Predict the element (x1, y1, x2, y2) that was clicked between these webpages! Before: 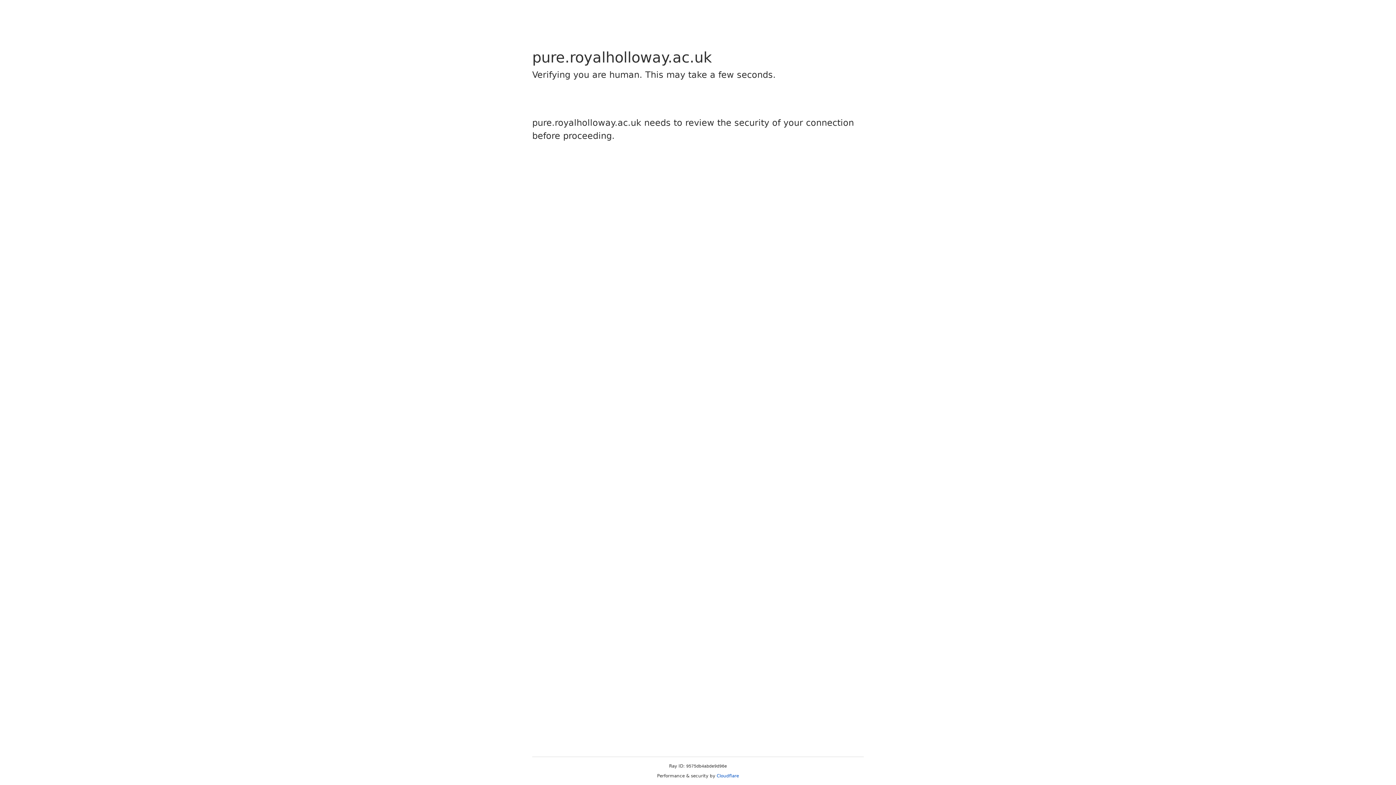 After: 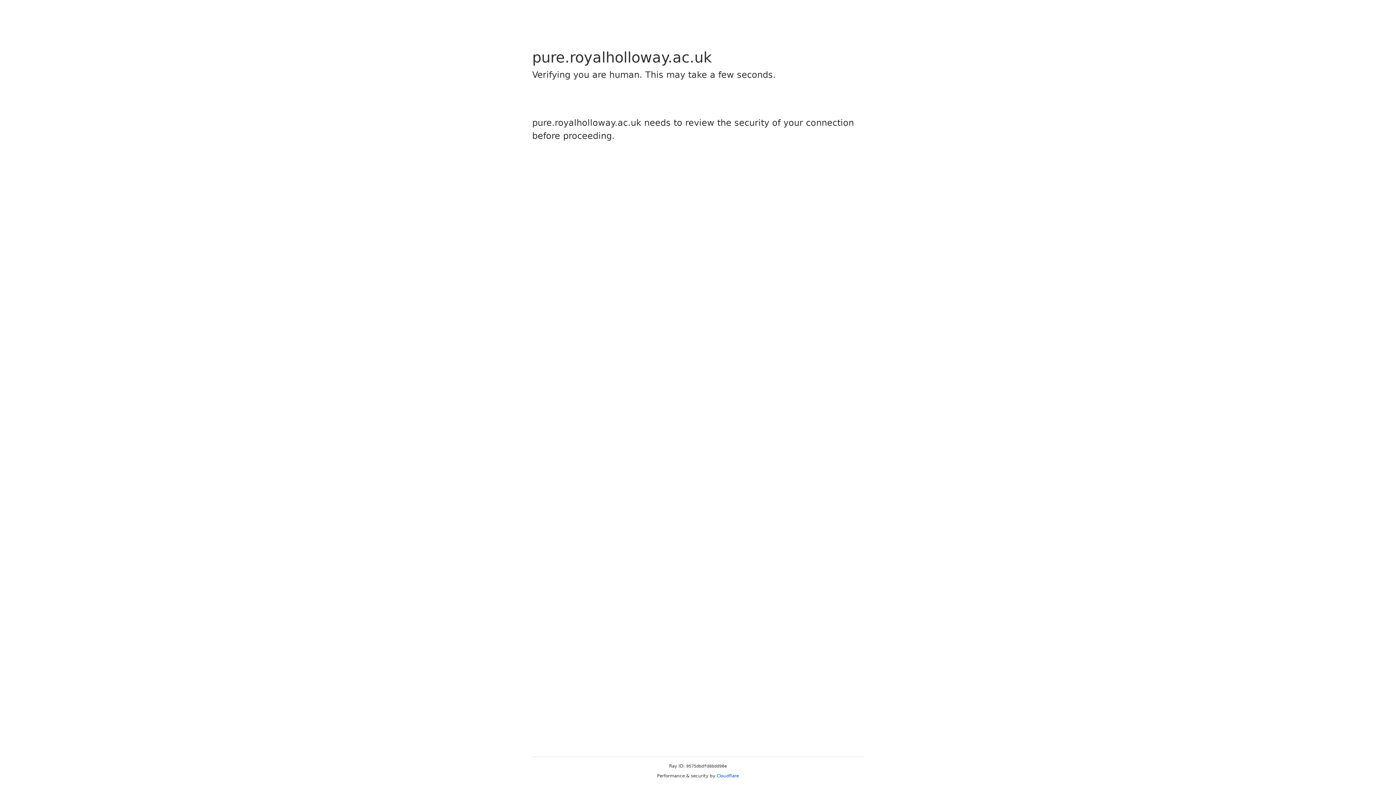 Action: bbox: (716, 773, 739, 778) label: Cloudflare